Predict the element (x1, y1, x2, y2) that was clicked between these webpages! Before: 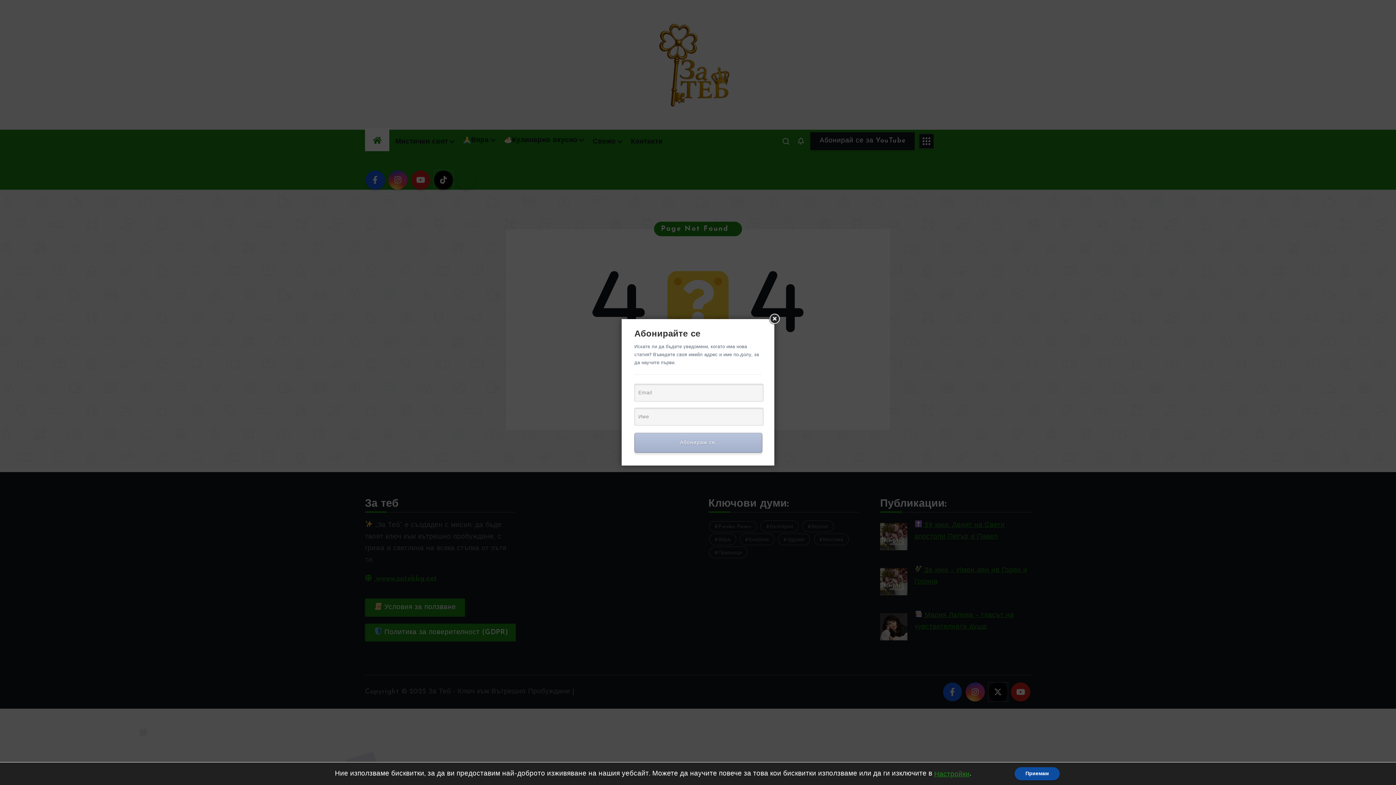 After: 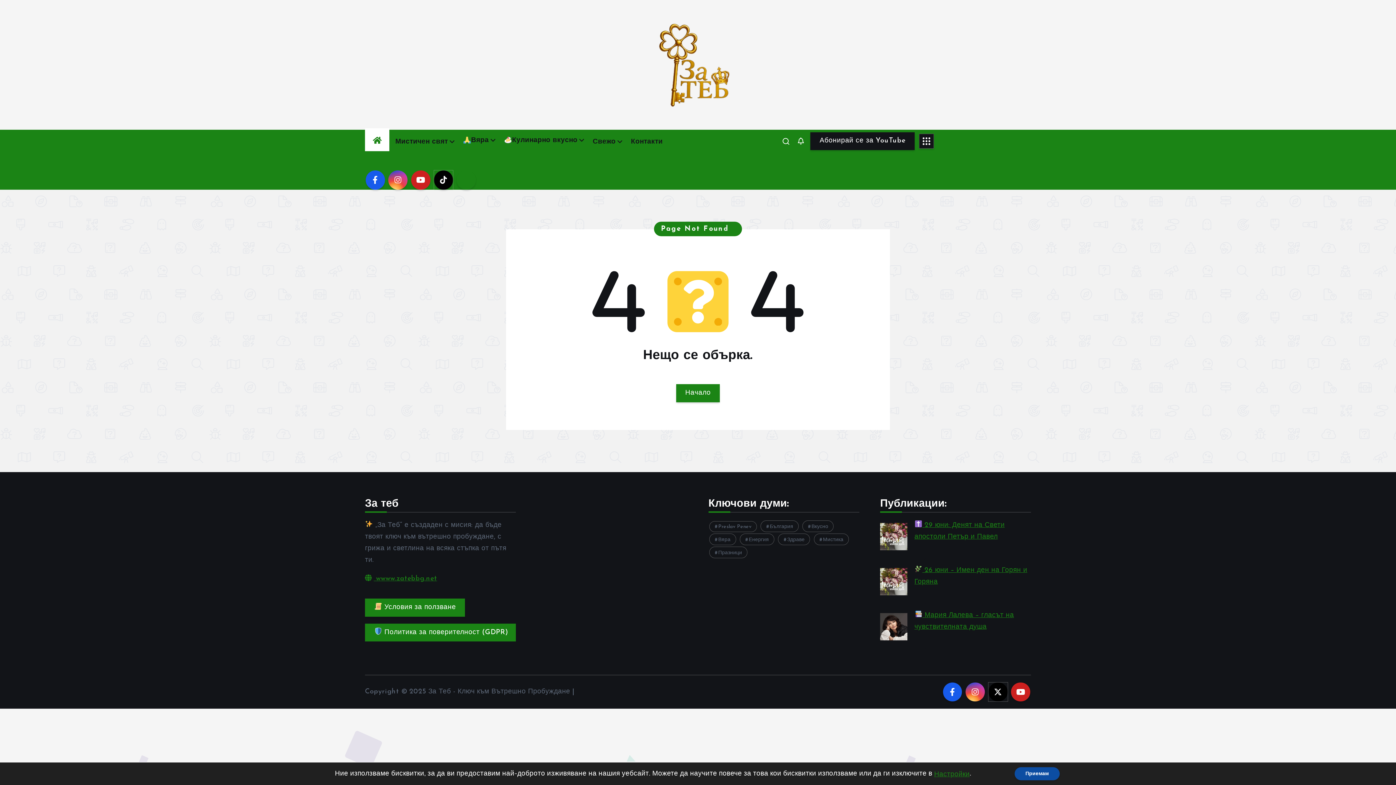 Action: bbox: (768, 312, 781, 325)